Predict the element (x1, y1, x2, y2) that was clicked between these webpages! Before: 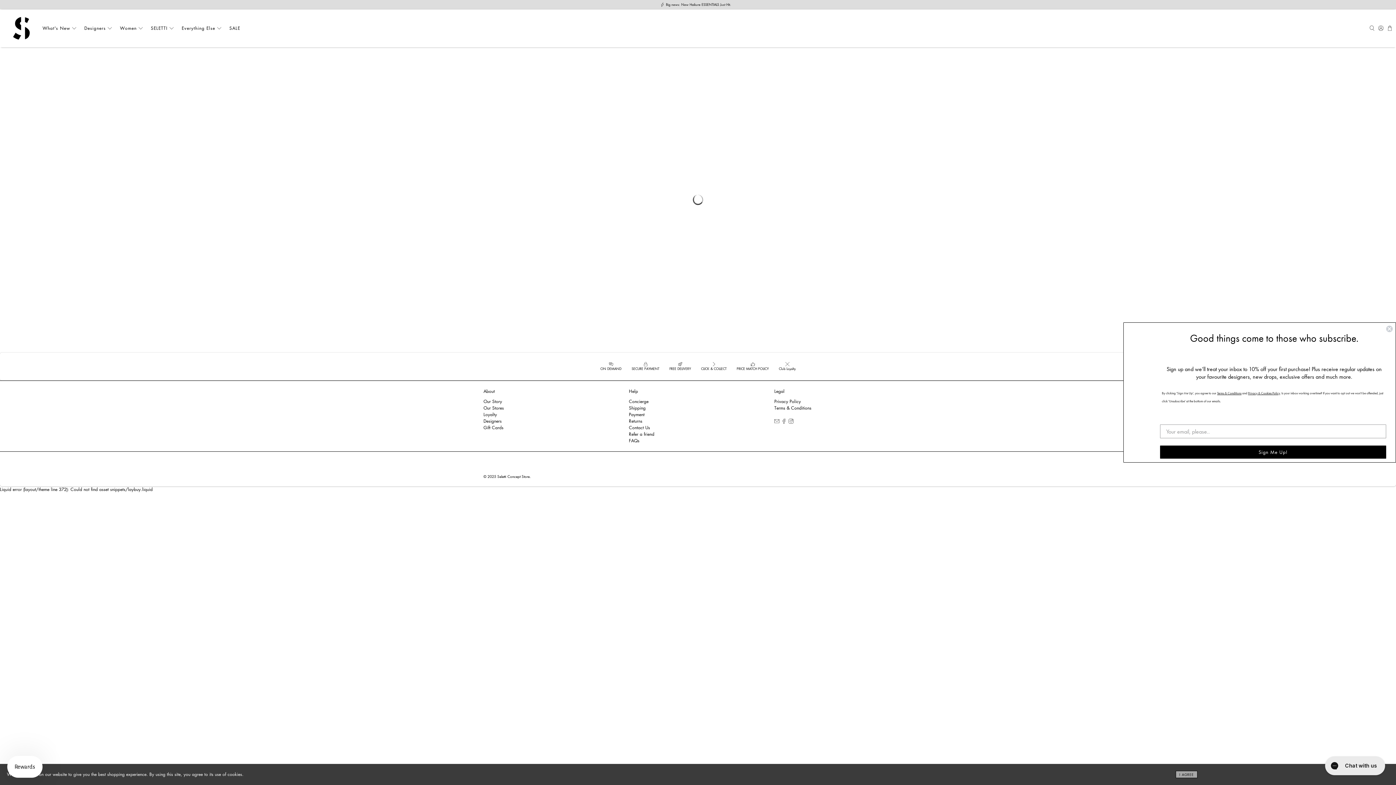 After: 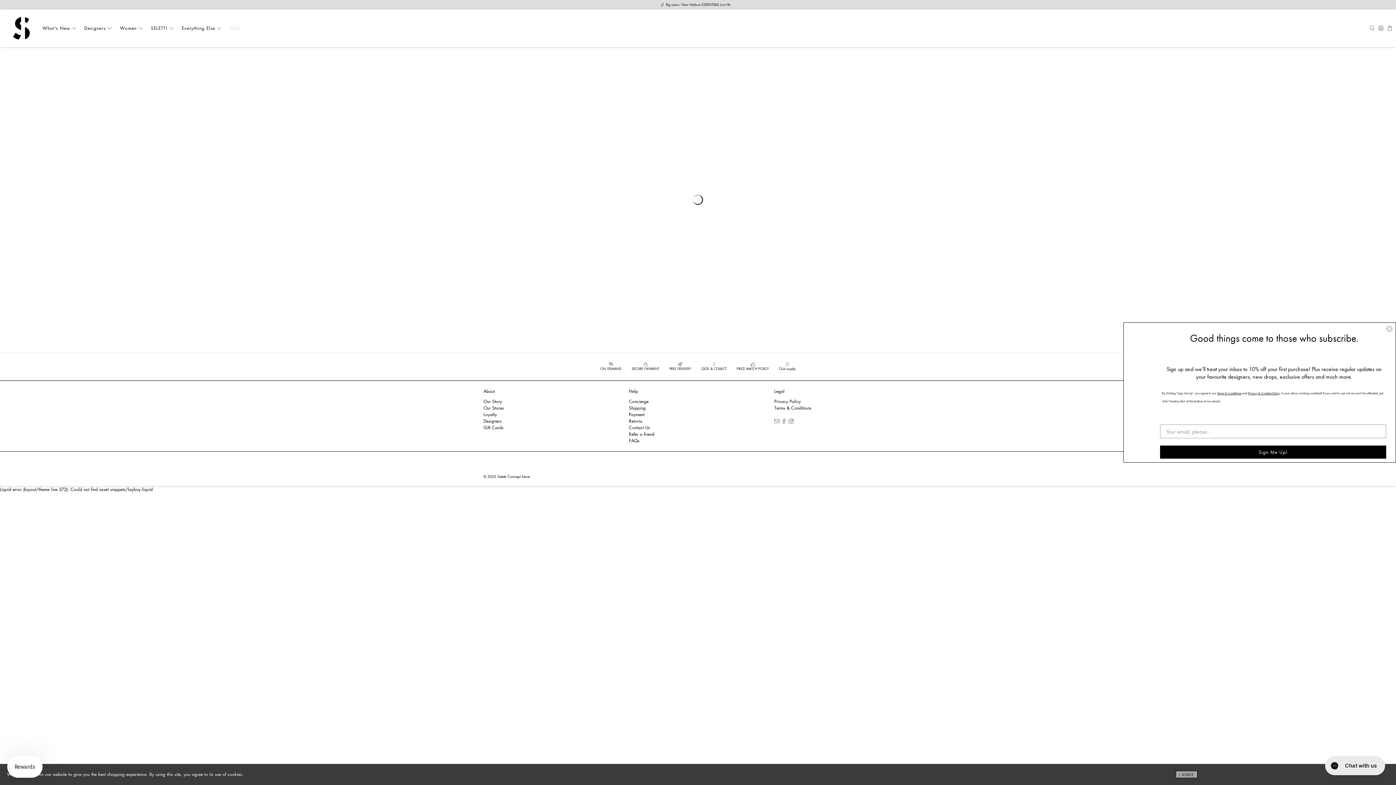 Action: bbox: (226, 20, 243, 35) label: SALE